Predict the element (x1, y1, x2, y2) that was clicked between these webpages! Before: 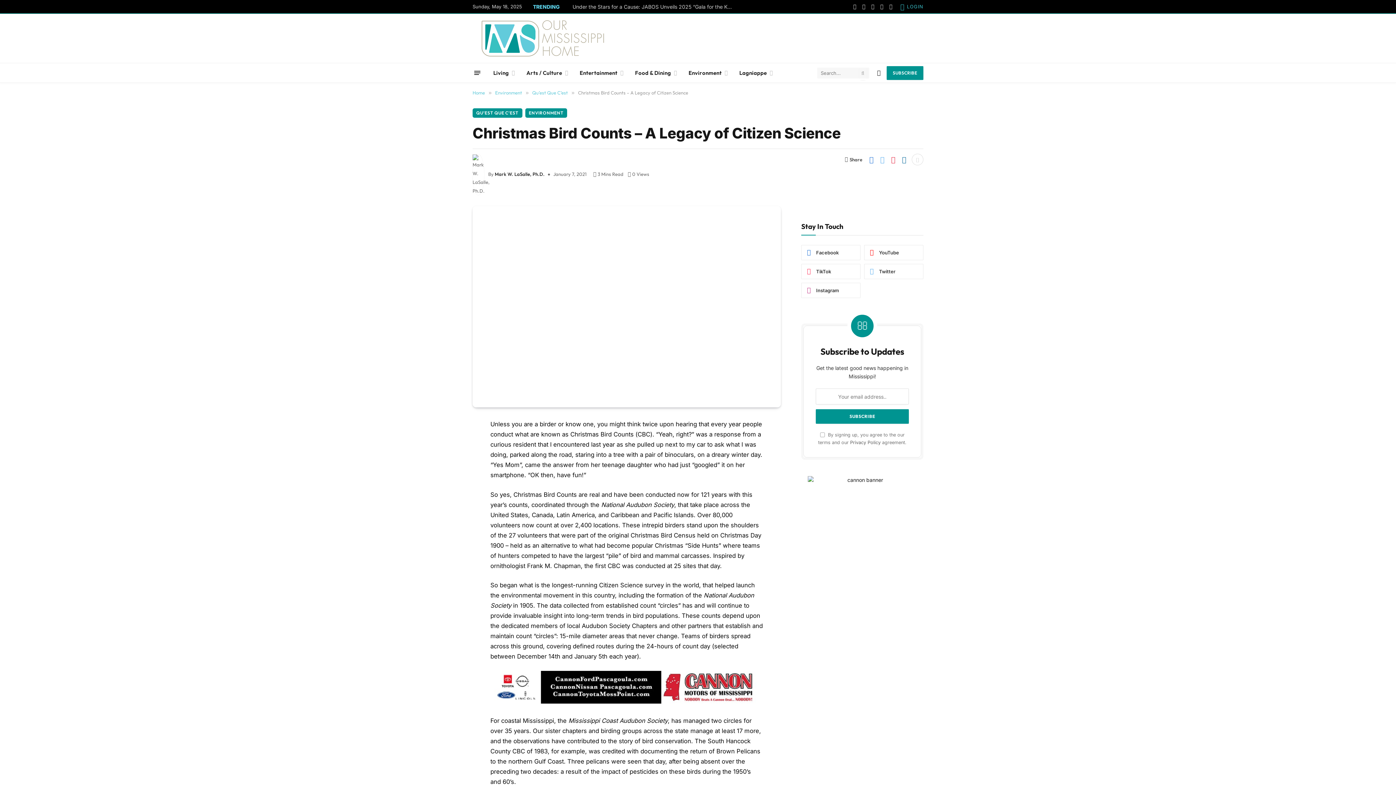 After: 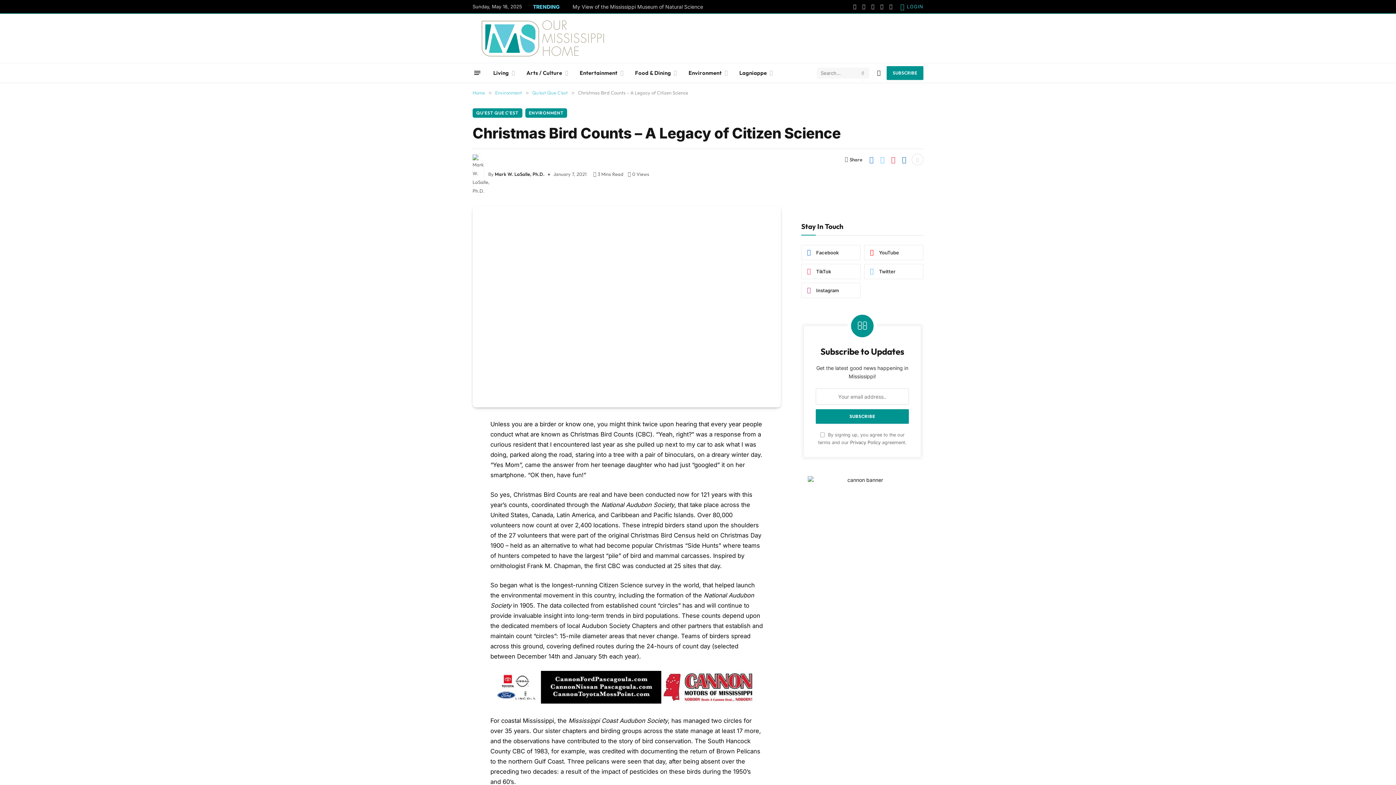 Action: bbox: (877, 153, 888, 165)